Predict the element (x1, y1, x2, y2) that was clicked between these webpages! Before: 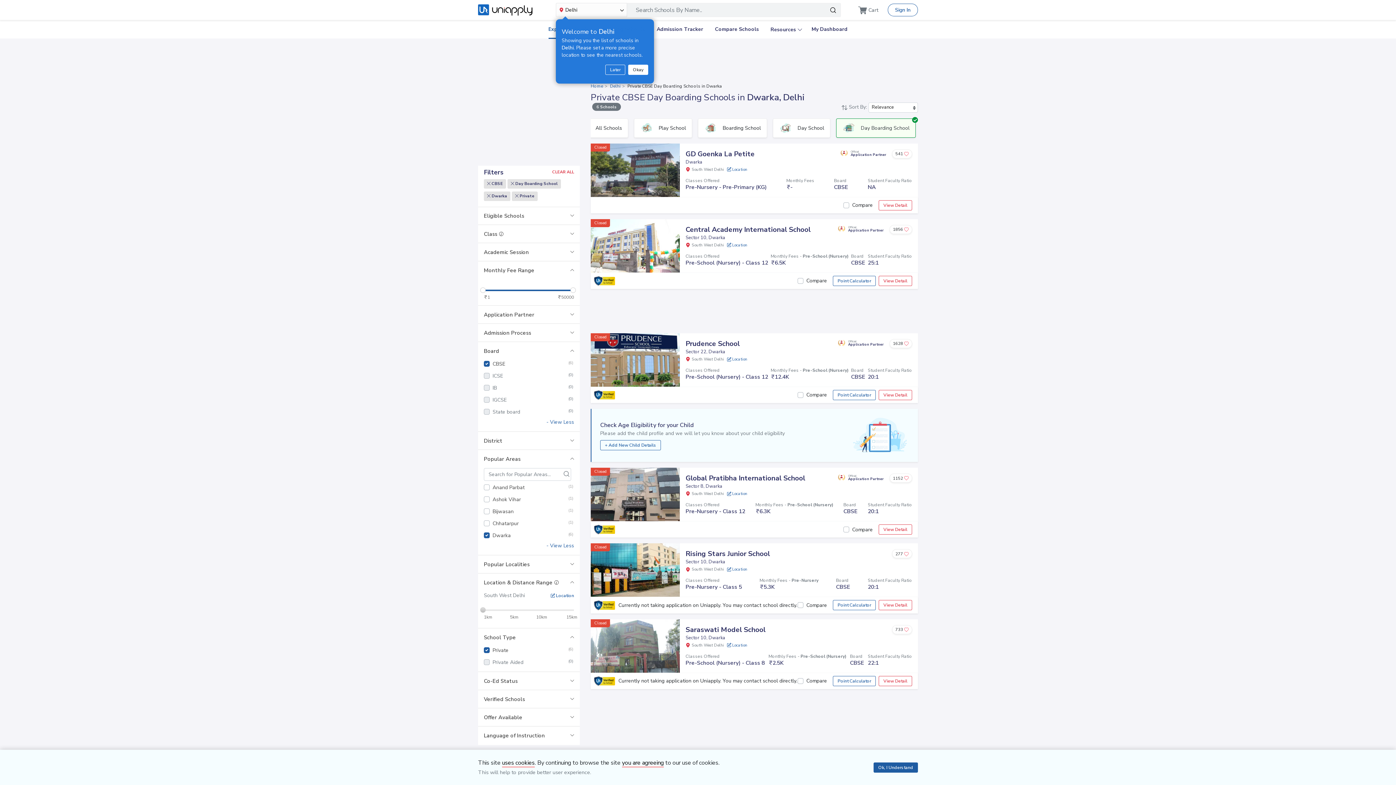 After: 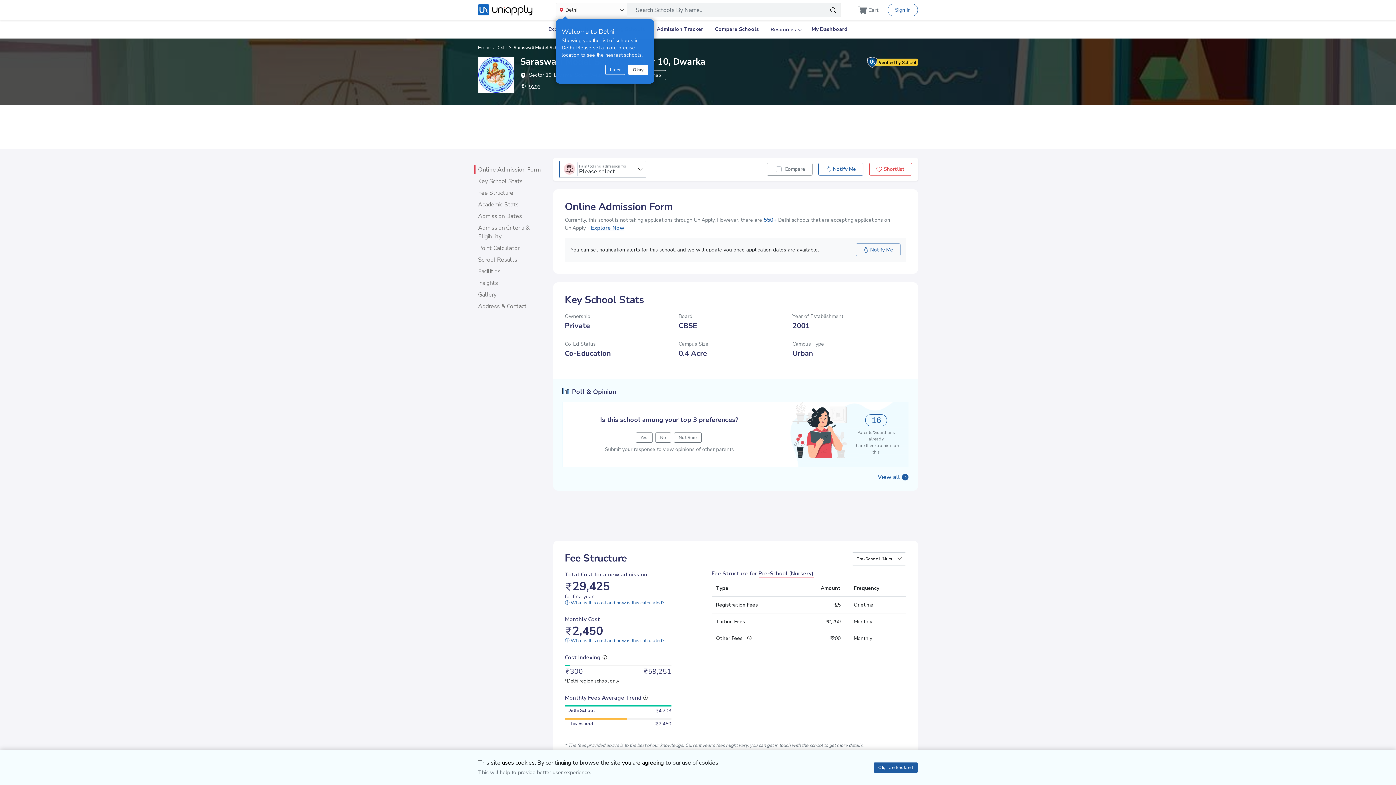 Action: bbox: (685, 625, 765, 634) label: Saraswati Model School